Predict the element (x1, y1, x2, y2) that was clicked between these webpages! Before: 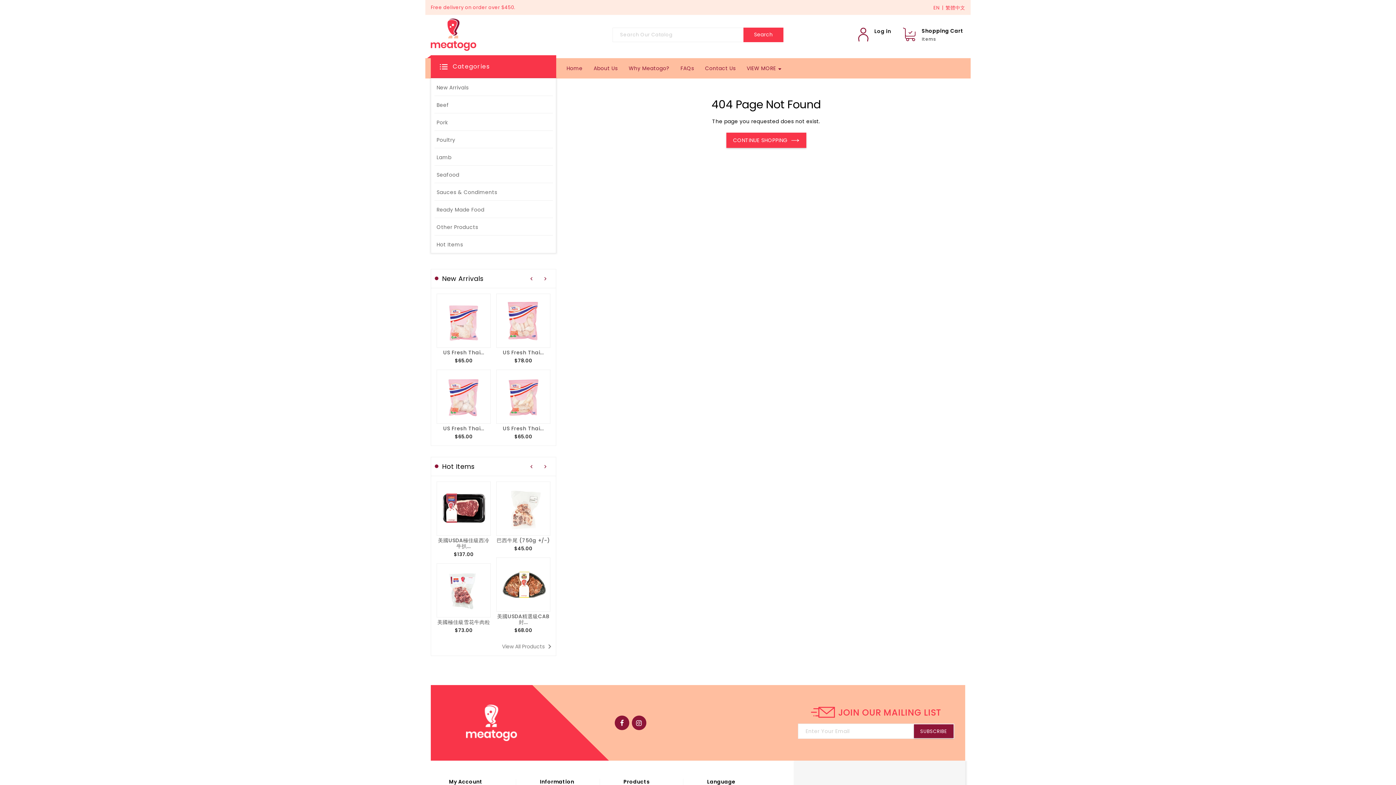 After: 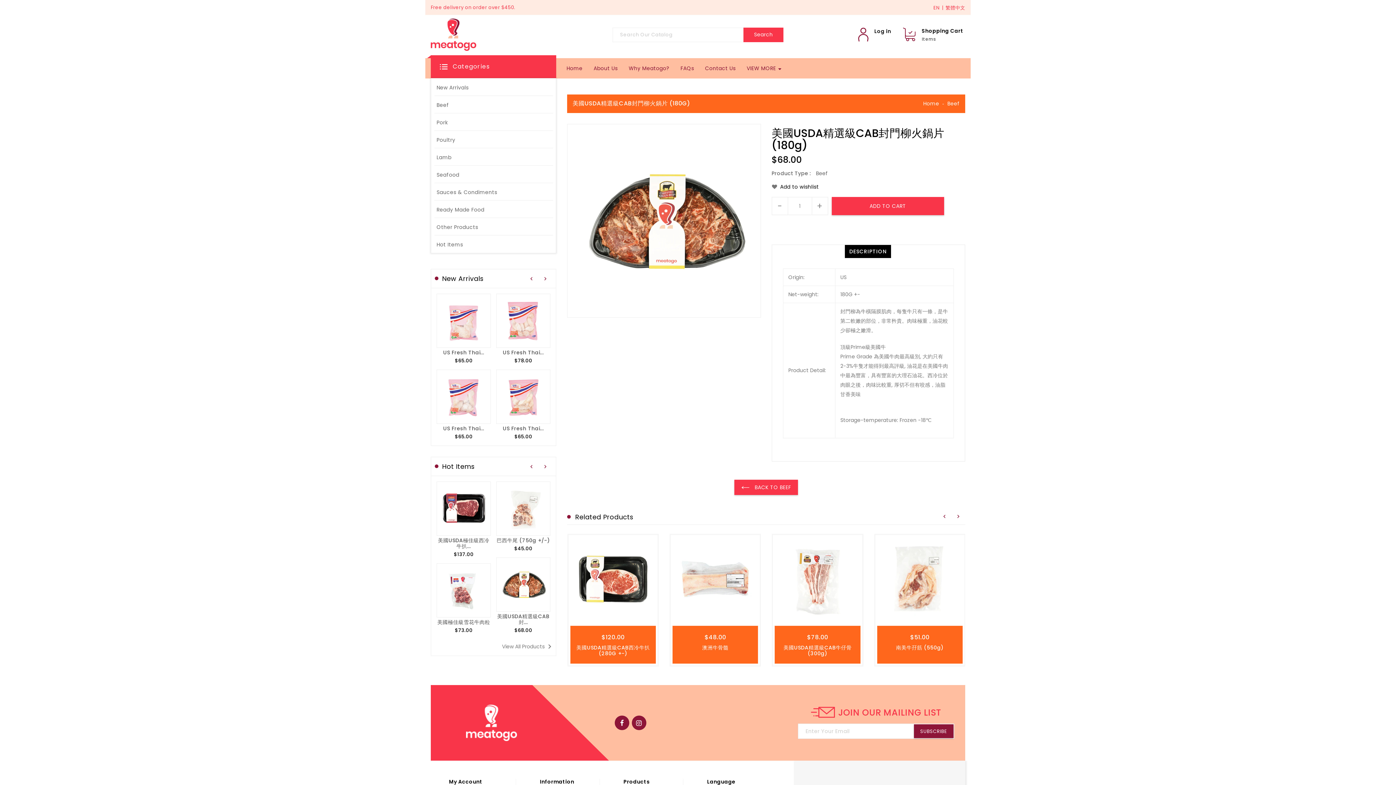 Action: label: 美國USDA精選級CAB封... bbox: (496, 613, 550, 625)